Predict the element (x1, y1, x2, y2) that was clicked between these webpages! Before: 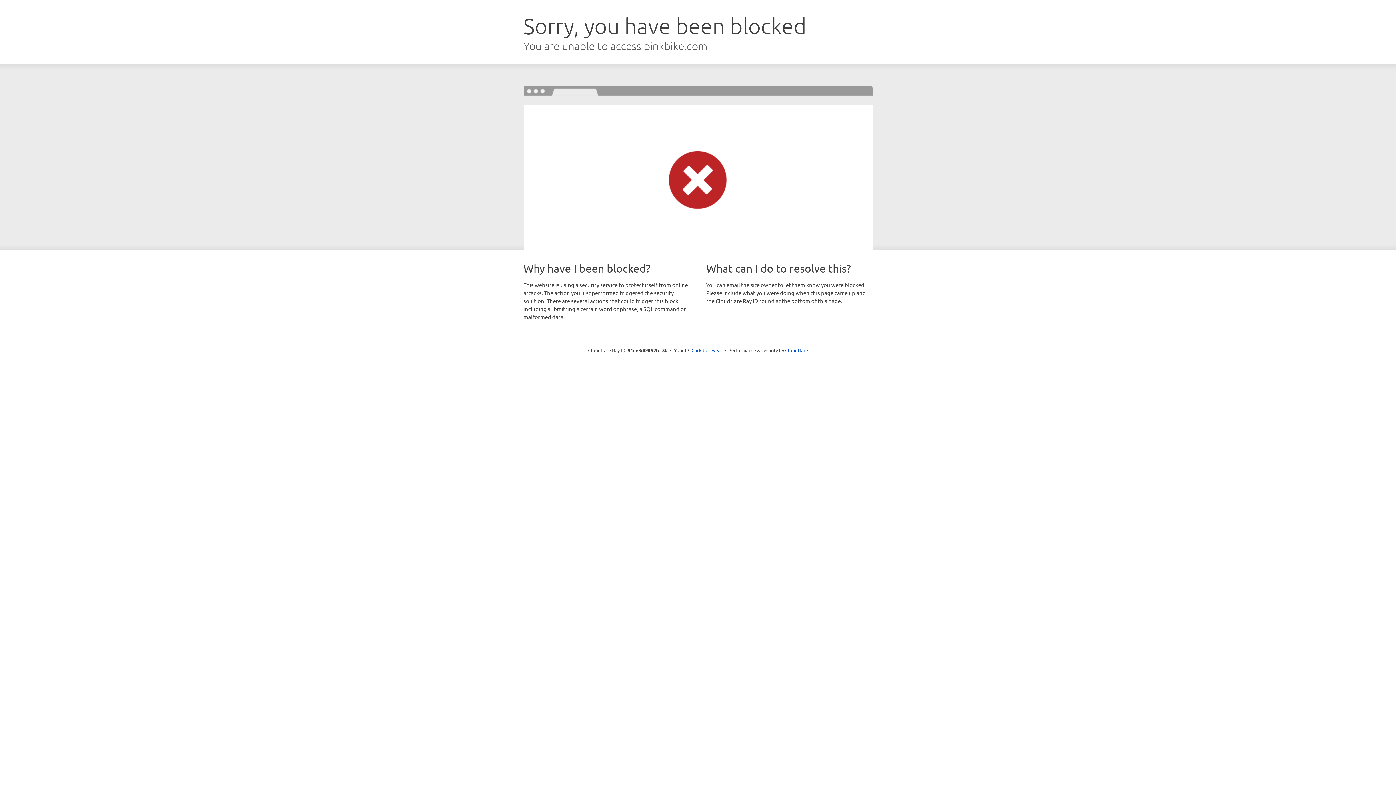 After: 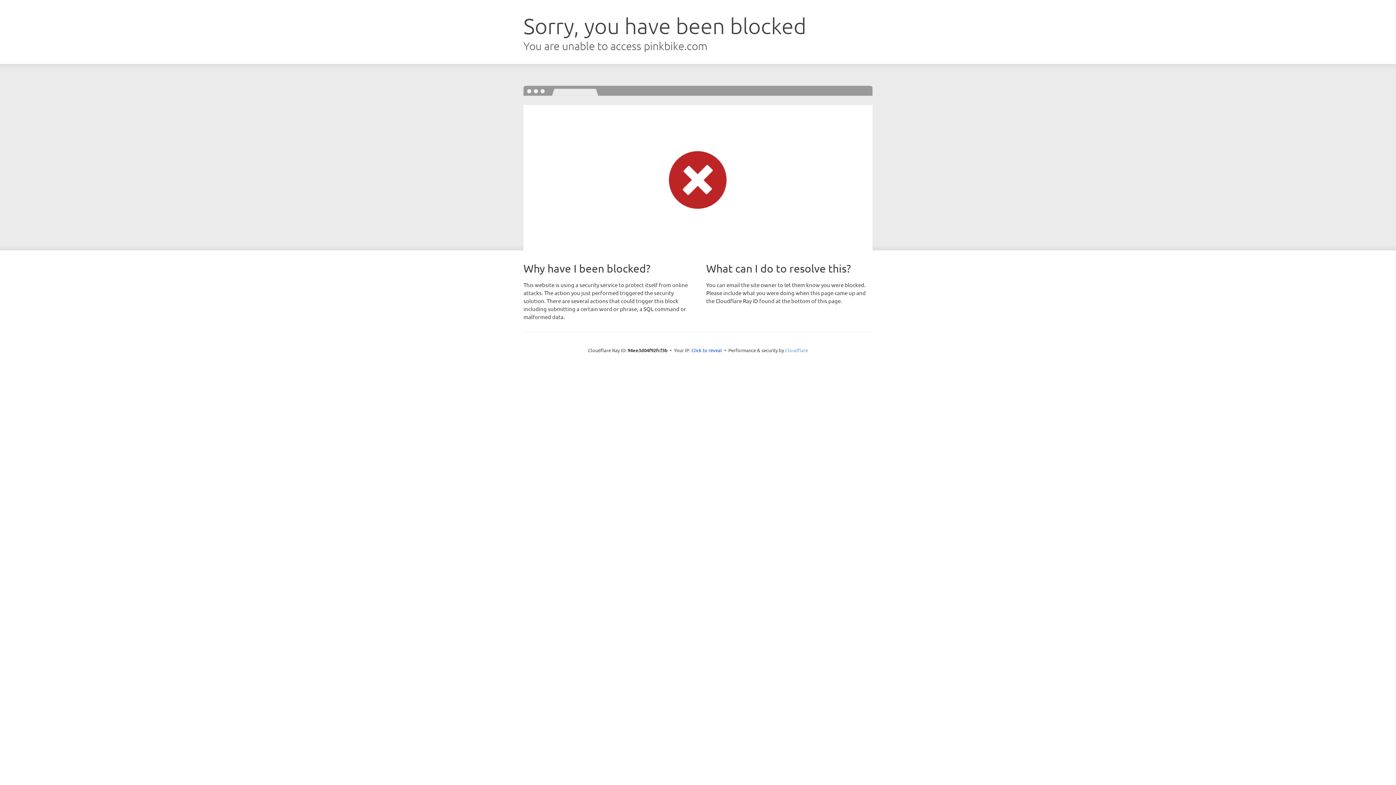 Action: bbox: (785, 347, 808, 353) label: Cloudflare